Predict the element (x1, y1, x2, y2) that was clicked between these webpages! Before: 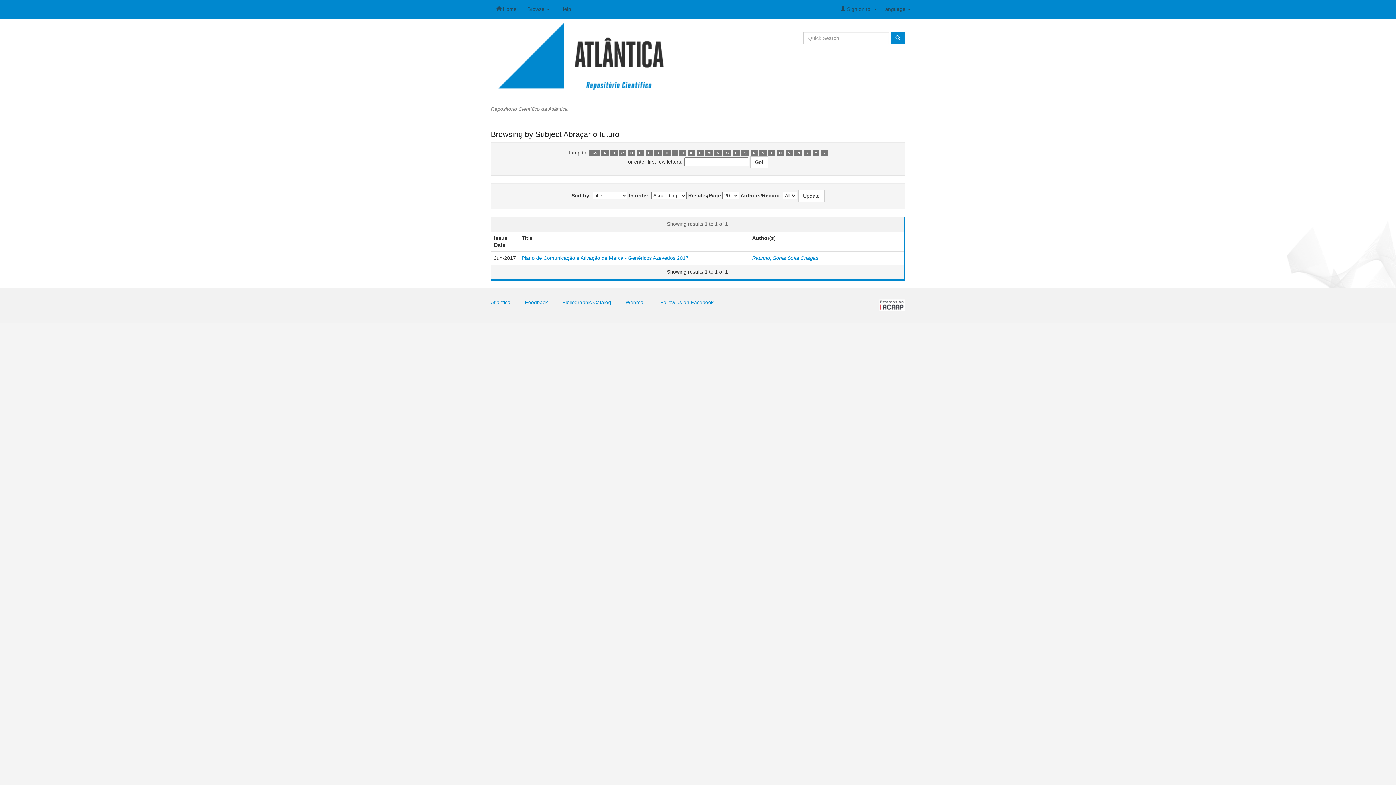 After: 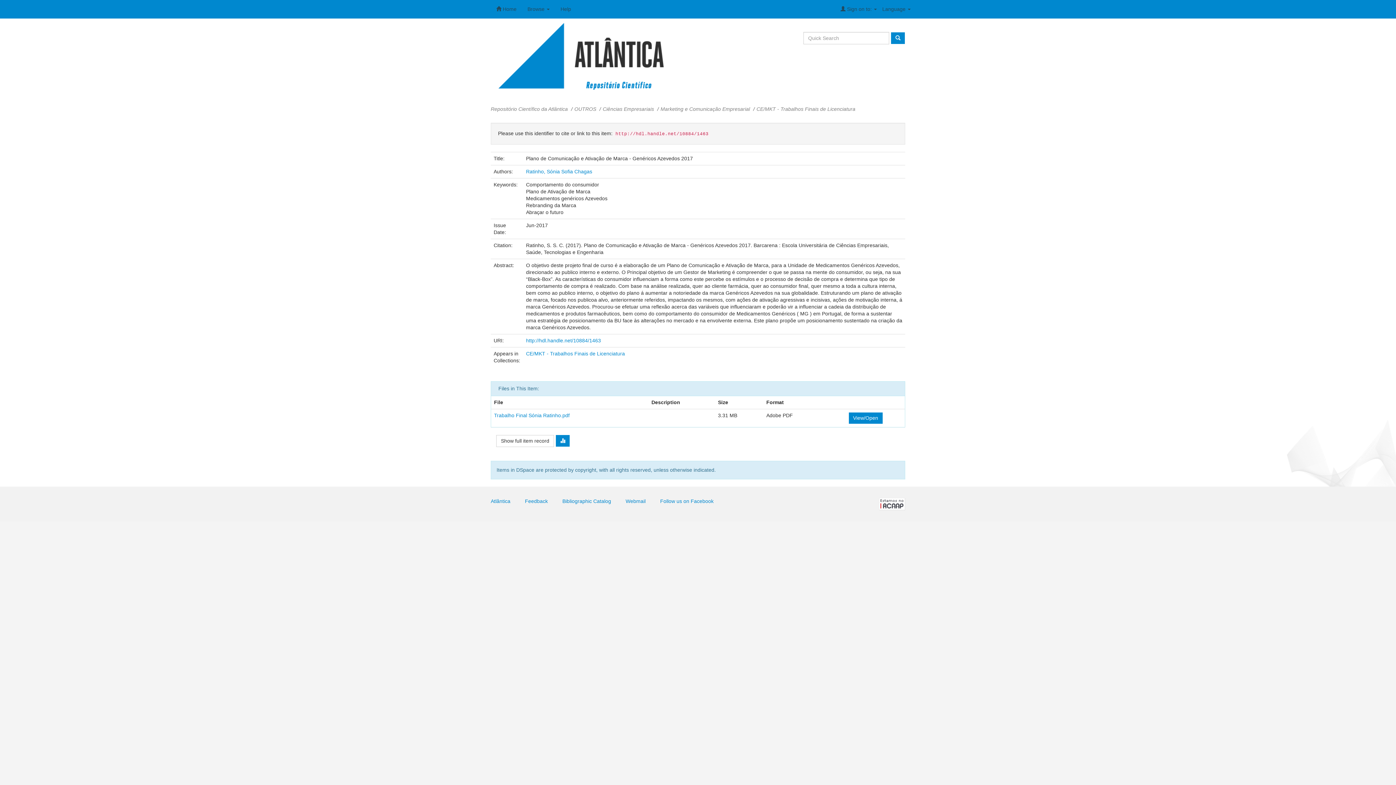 Action: bbox: (521, 255, 688, 261) label: Plano de Comunicação e Ativação de Marca - Genéricos Azevedos 2017